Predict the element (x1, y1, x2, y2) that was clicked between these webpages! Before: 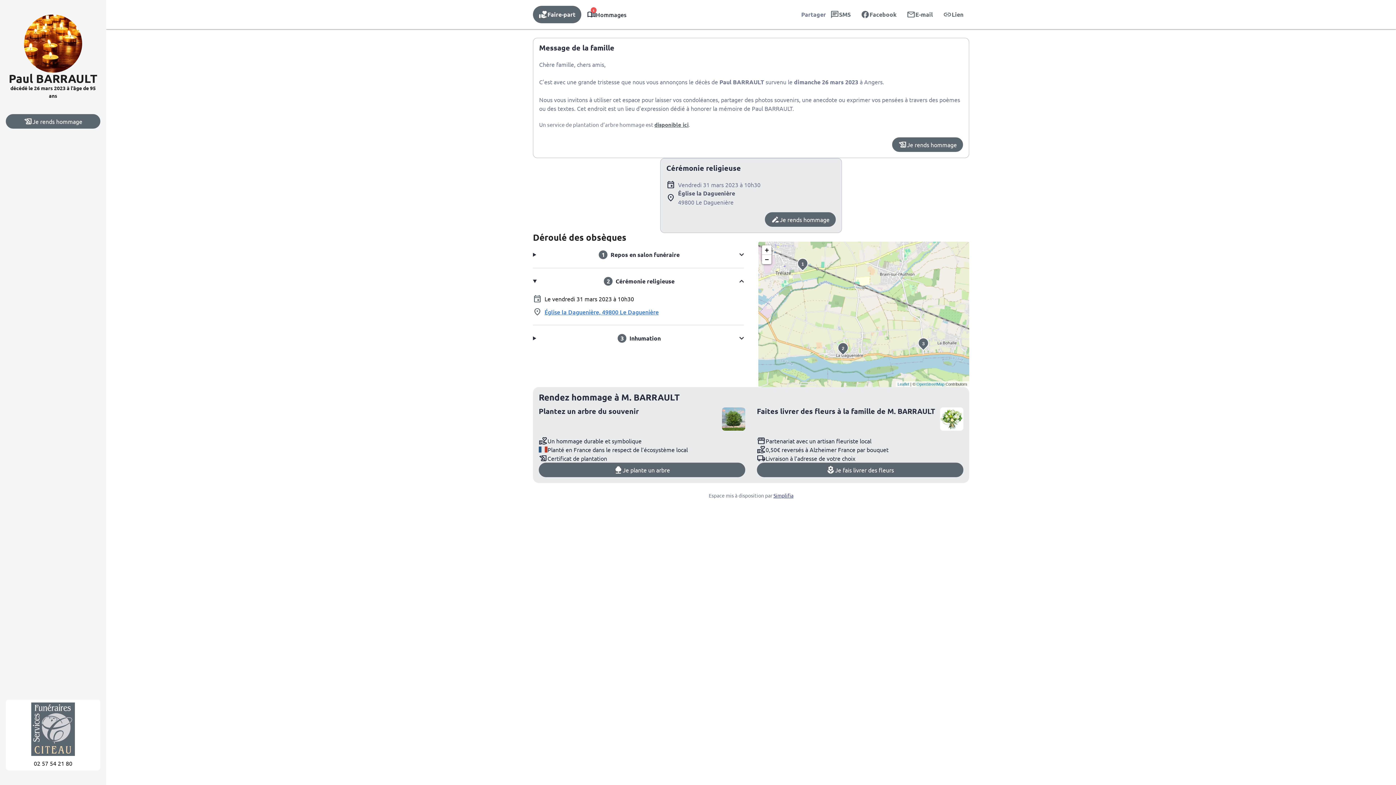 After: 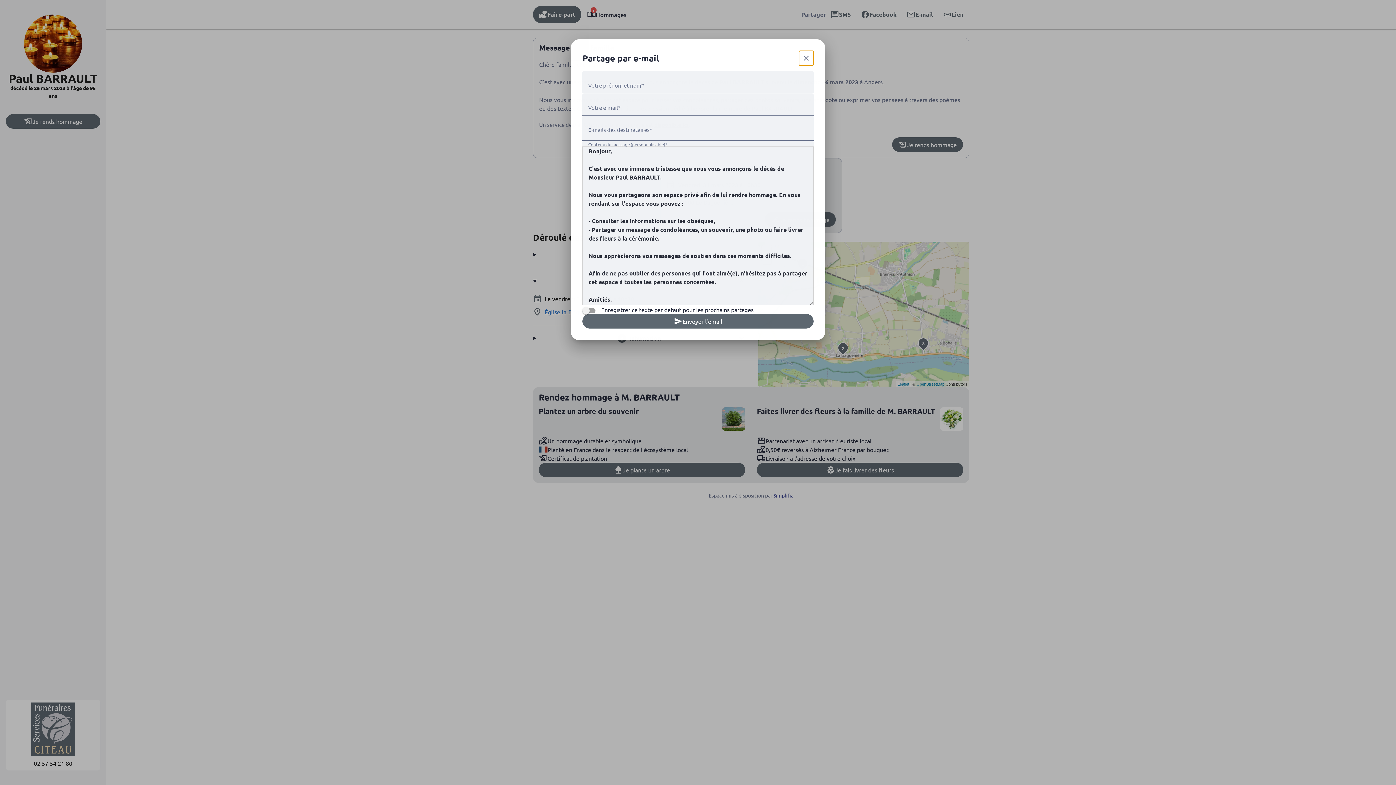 Action: bbox: (902, 6, 938, 22) label: E-mail